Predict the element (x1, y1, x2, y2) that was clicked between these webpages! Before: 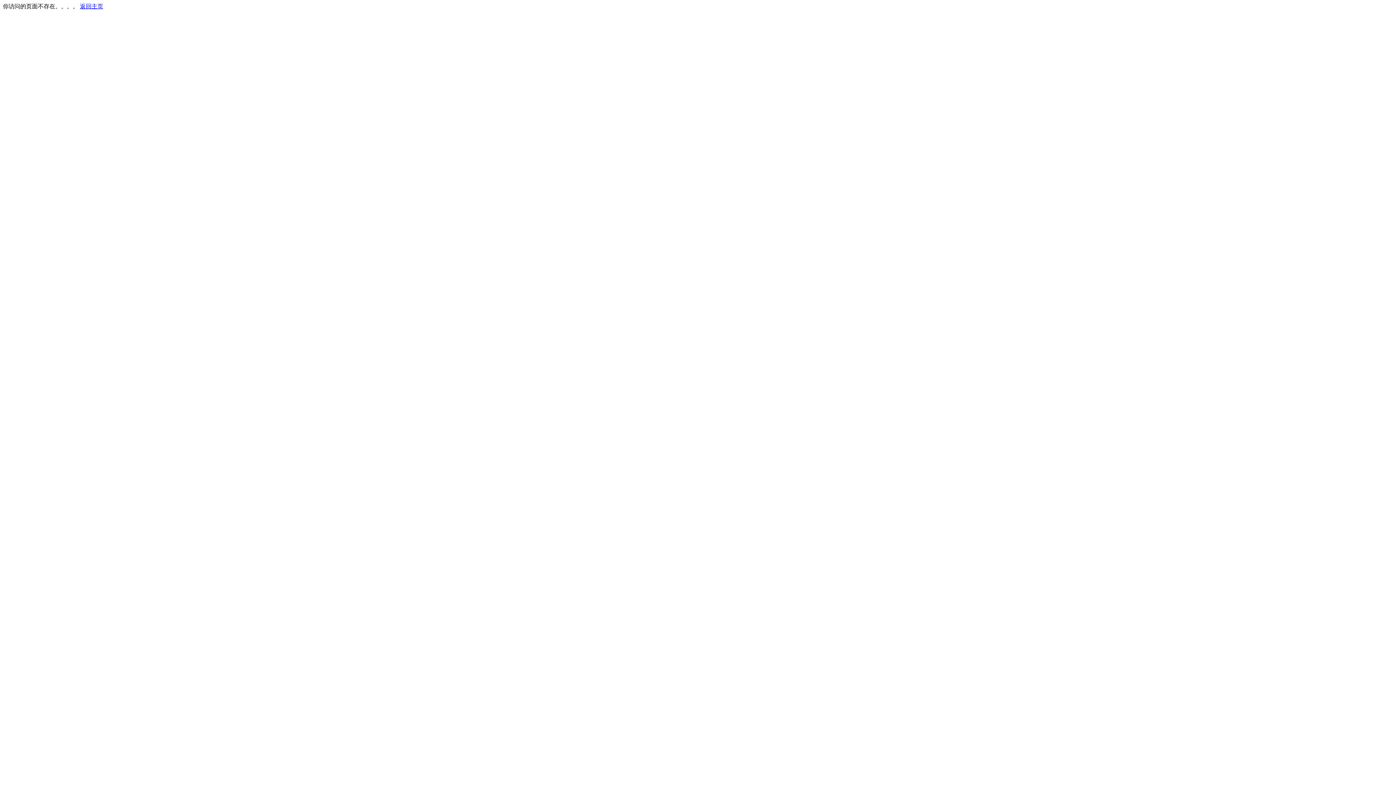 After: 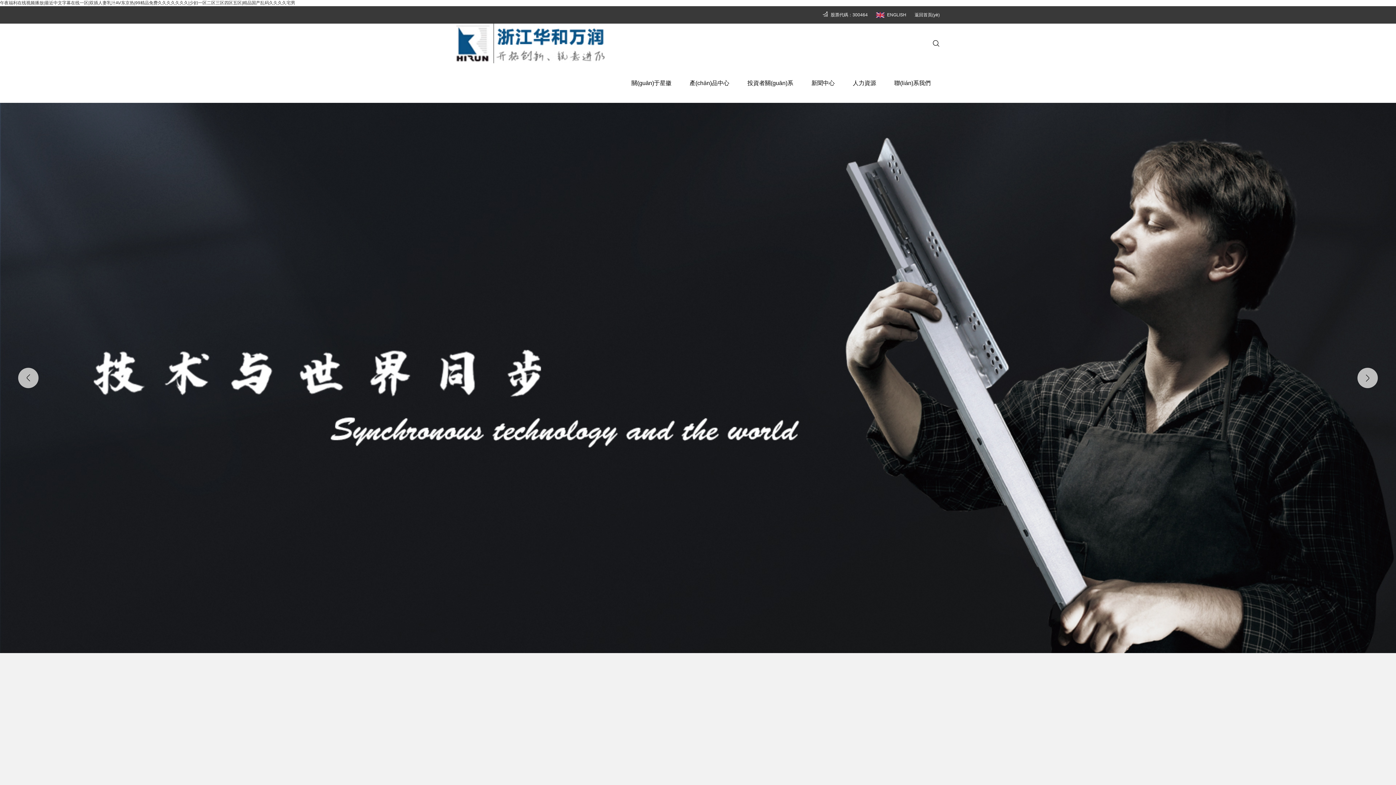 Action: label: 返回主页 bbox: (80, 3, 103, 9)